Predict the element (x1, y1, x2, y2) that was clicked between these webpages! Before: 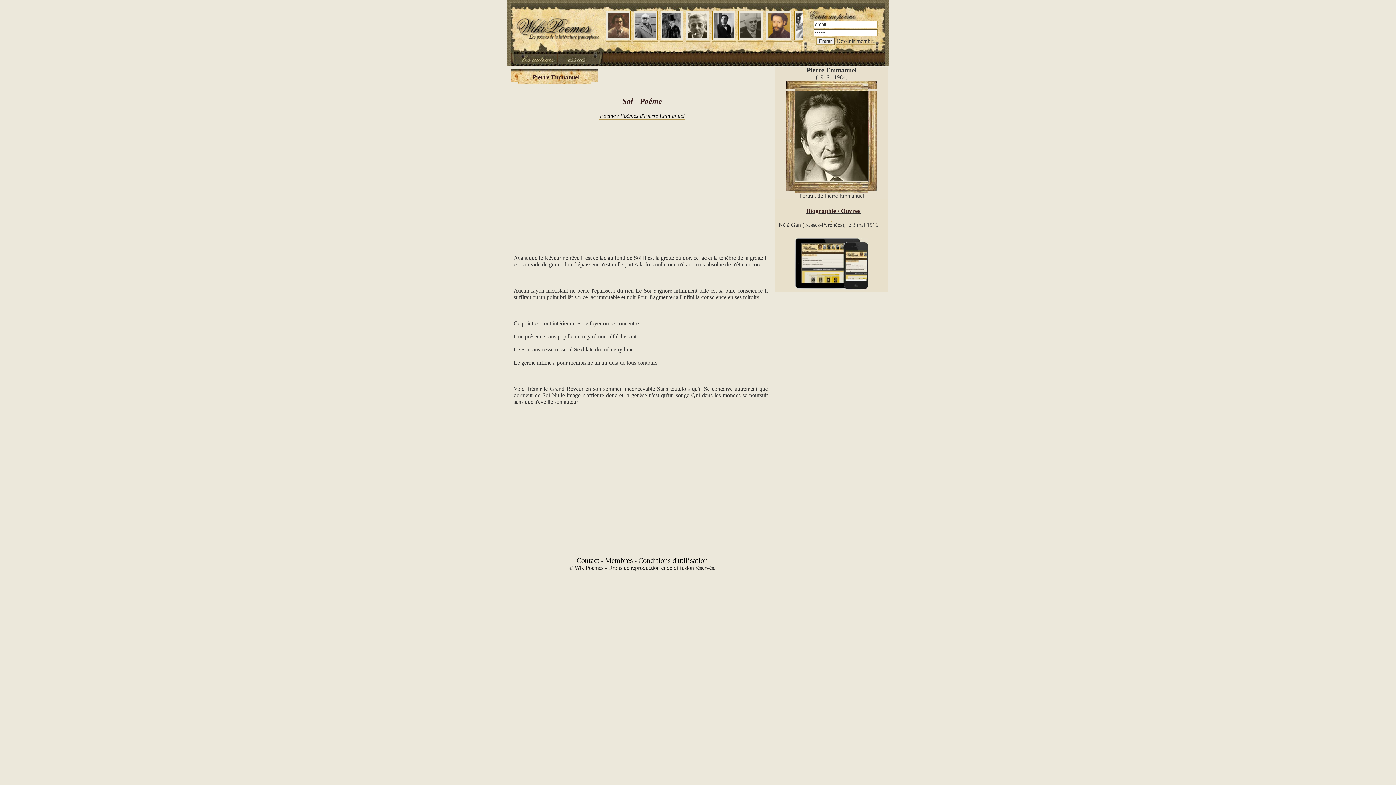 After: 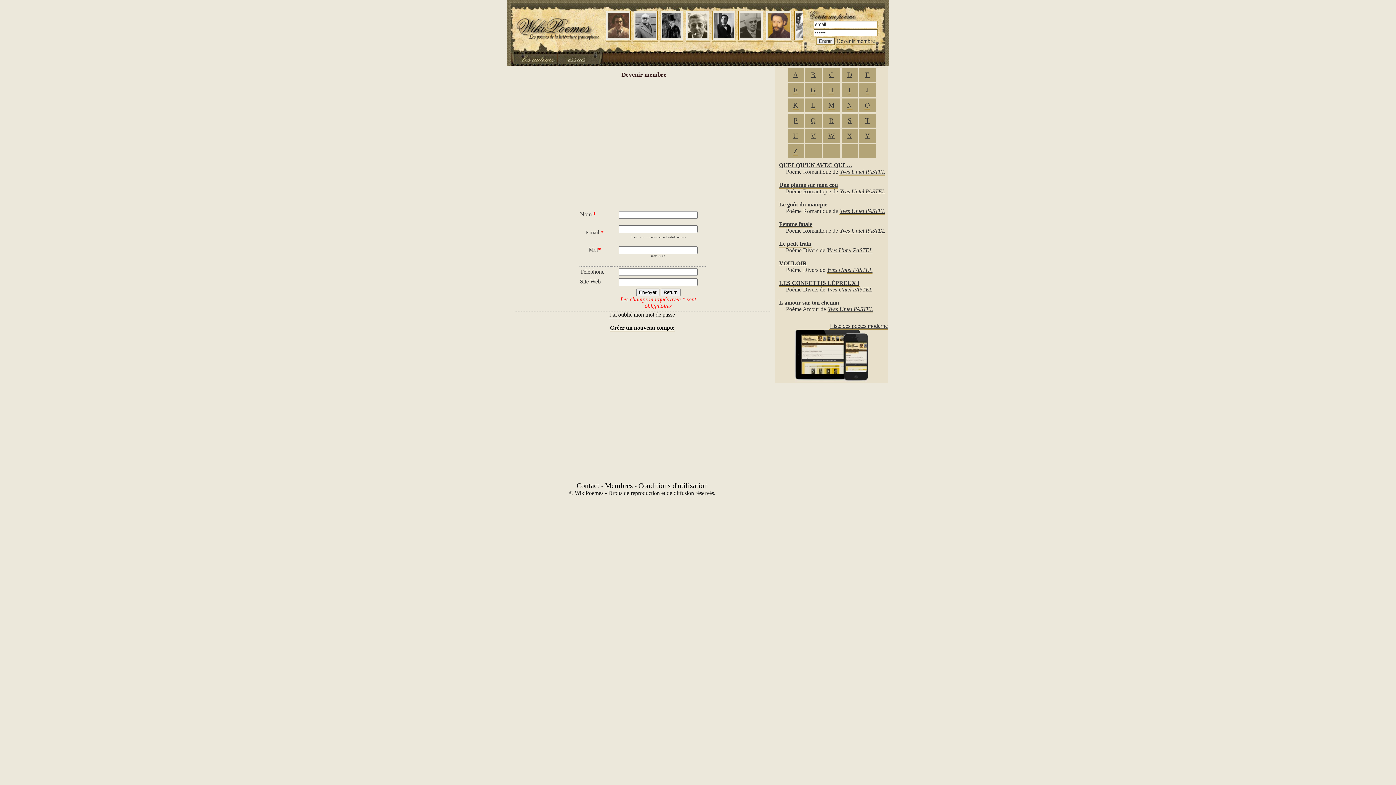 Action: bbox: (836, 37, 875, 44) label: Devenir membre